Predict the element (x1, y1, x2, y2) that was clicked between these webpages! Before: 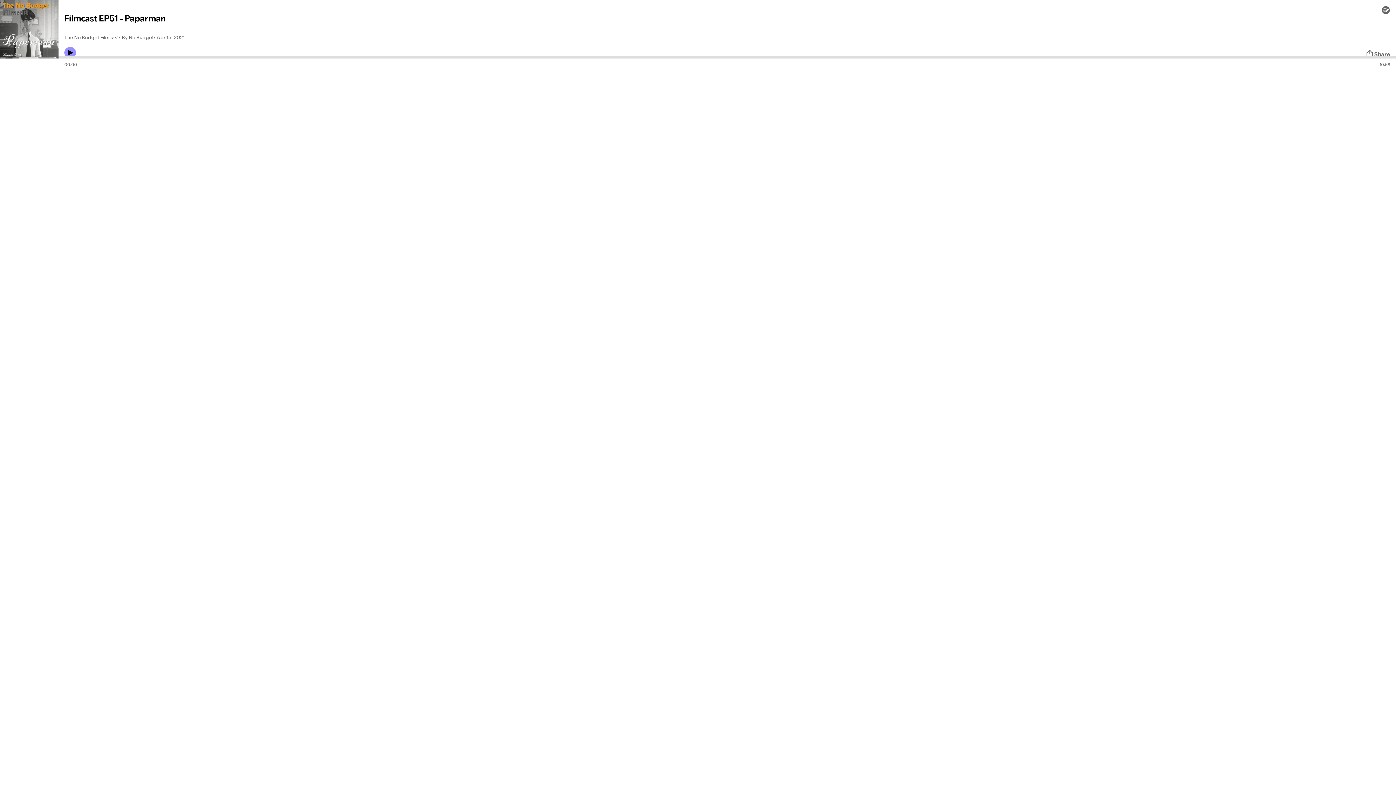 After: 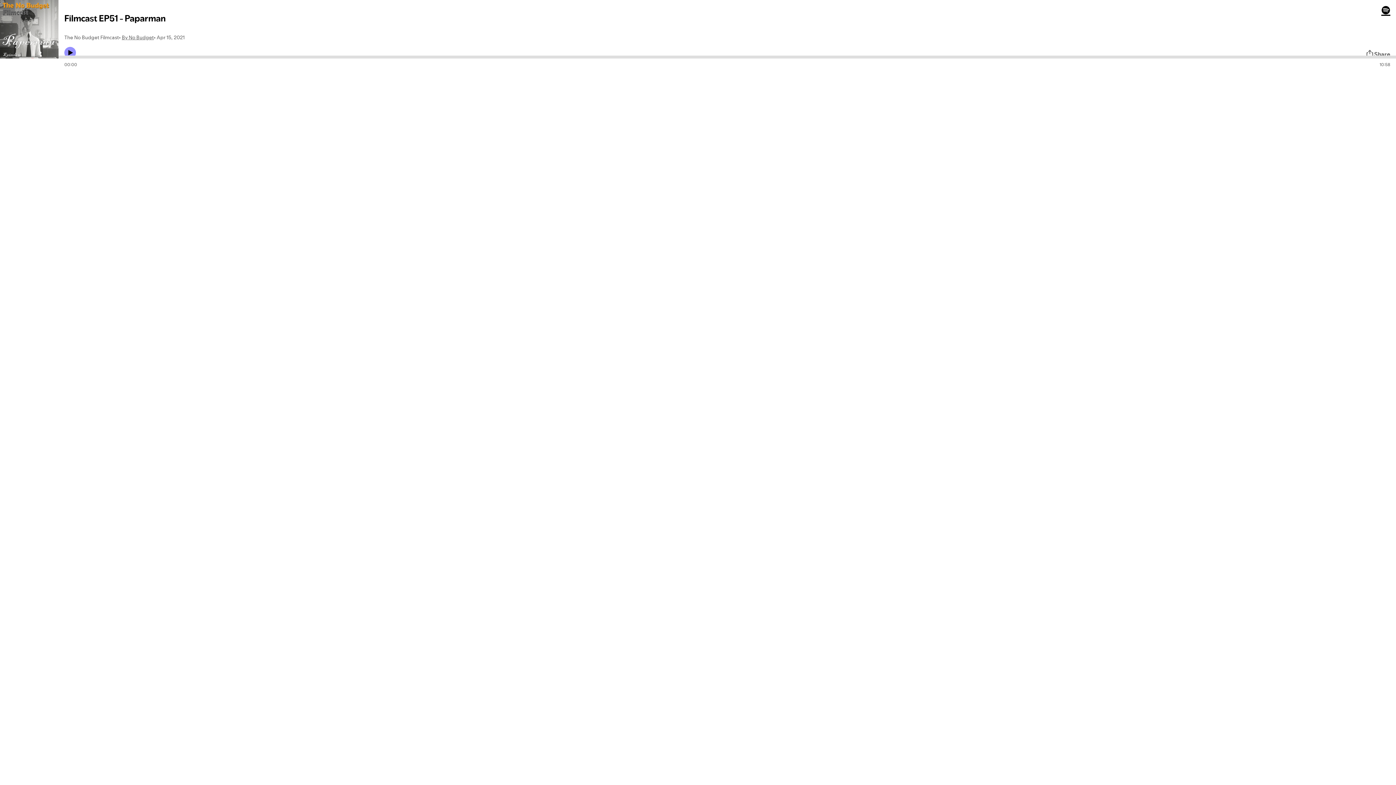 Action: bbox: (1381, 5, 1390, 14)